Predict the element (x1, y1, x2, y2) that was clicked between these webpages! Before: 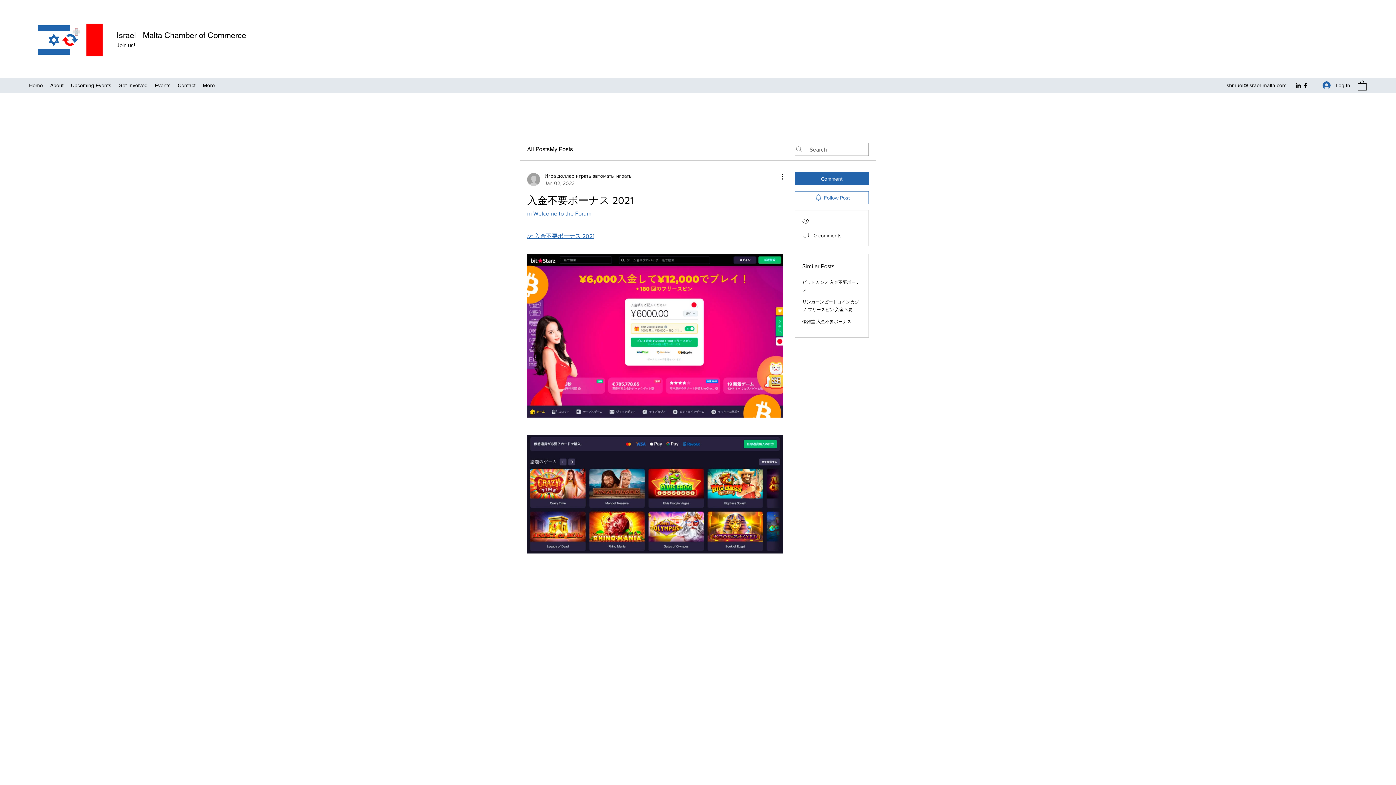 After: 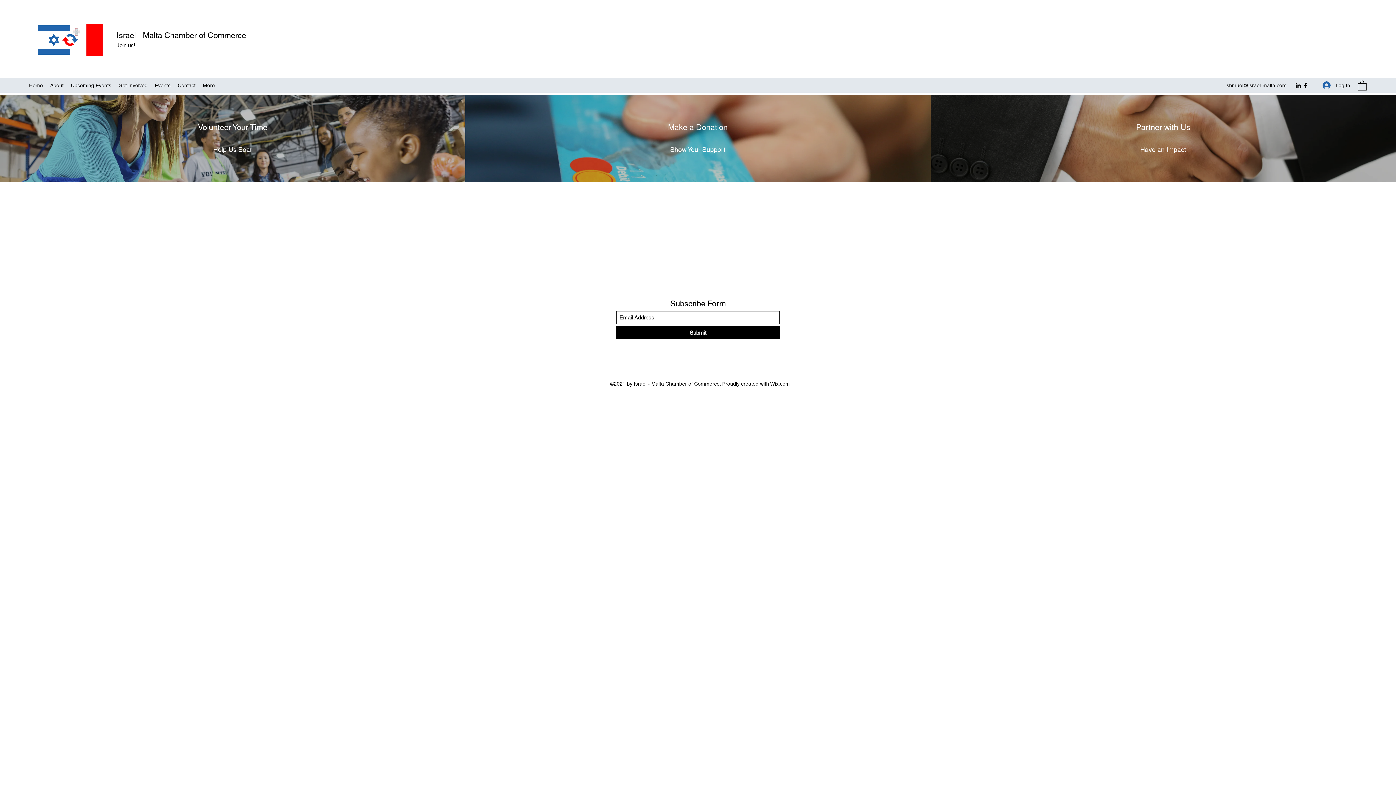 Action: label: Get Involved bbox: (114, 80, 151, 90)